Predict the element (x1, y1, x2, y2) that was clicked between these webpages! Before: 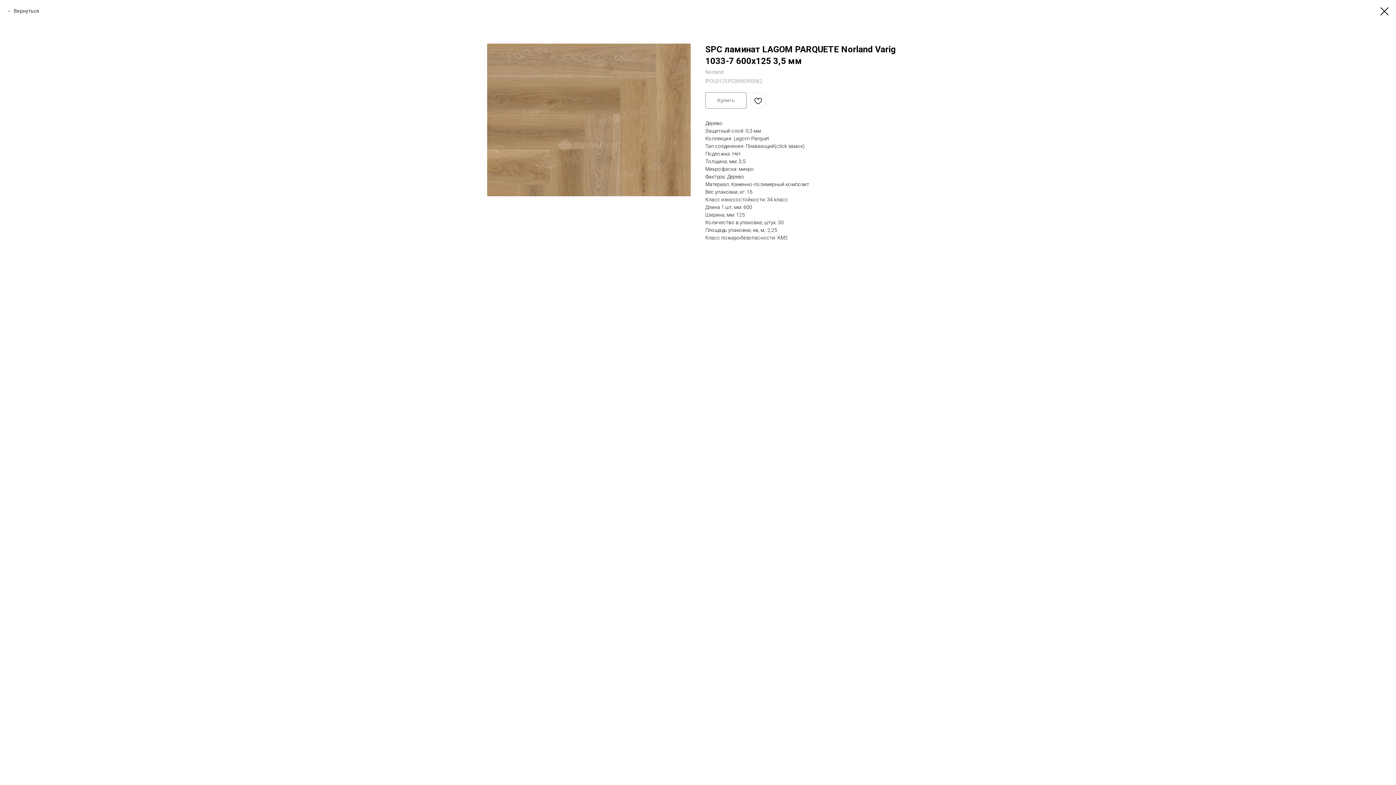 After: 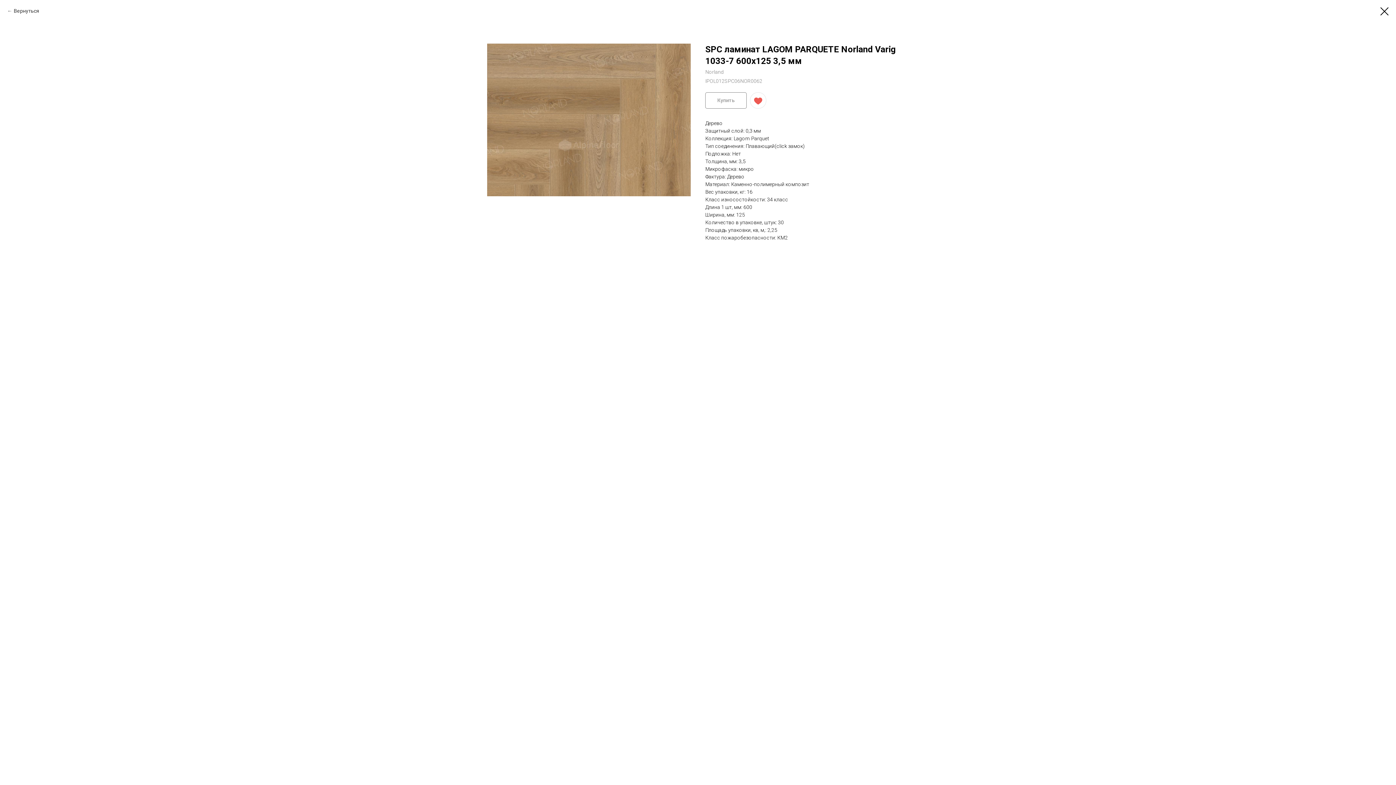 Action: bbox: (750, 92, 766, 108)